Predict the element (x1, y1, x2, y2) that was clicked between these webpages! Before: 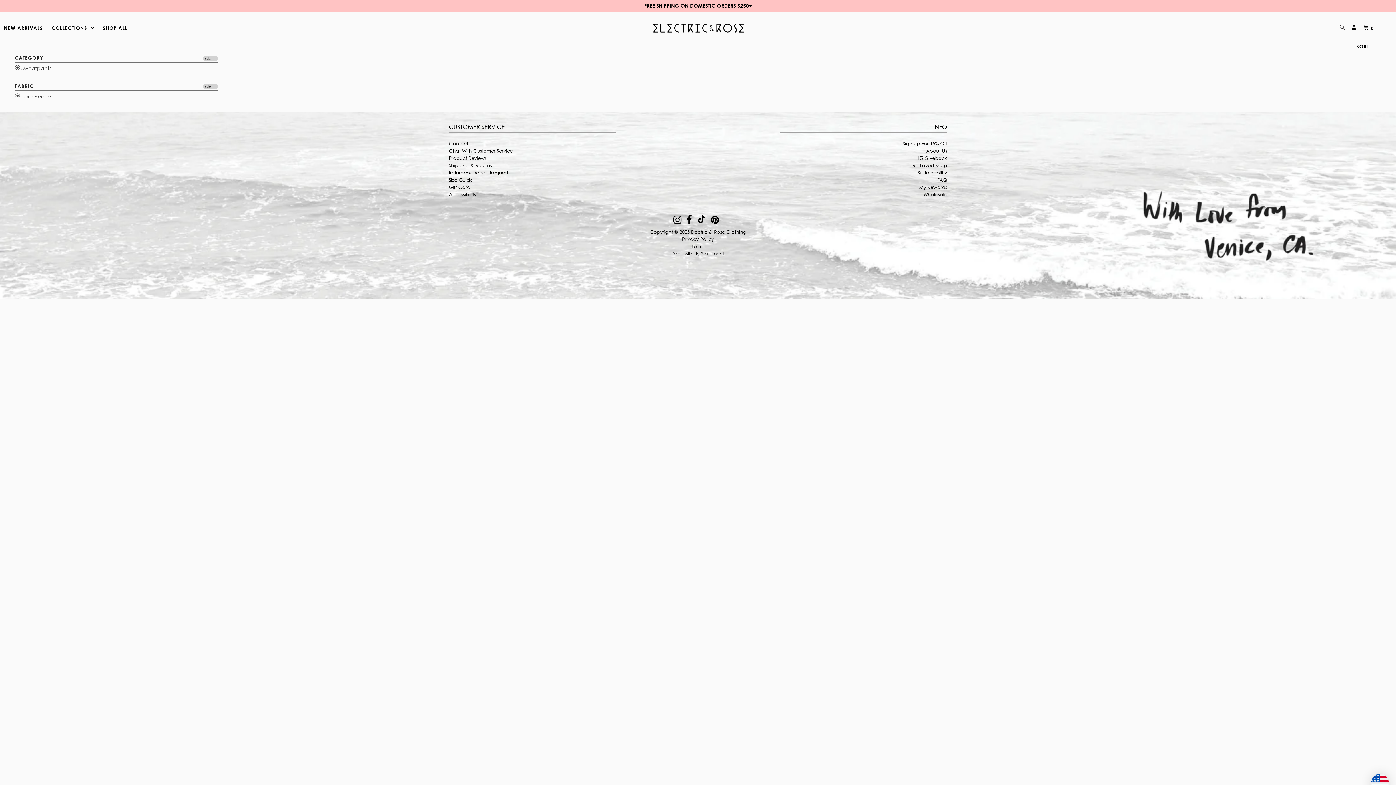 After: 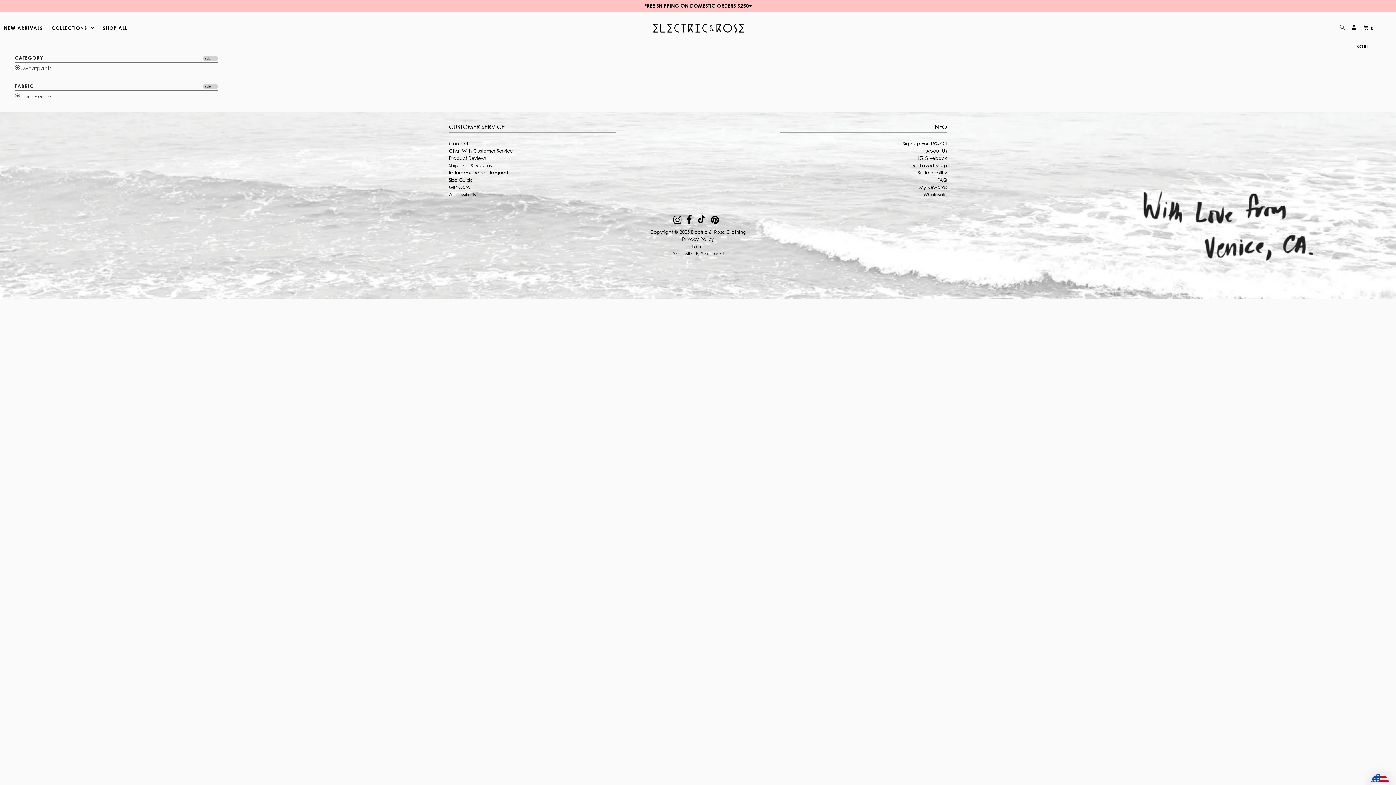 Action: bbox: (448, 191, 476, 197) label: Accessibility